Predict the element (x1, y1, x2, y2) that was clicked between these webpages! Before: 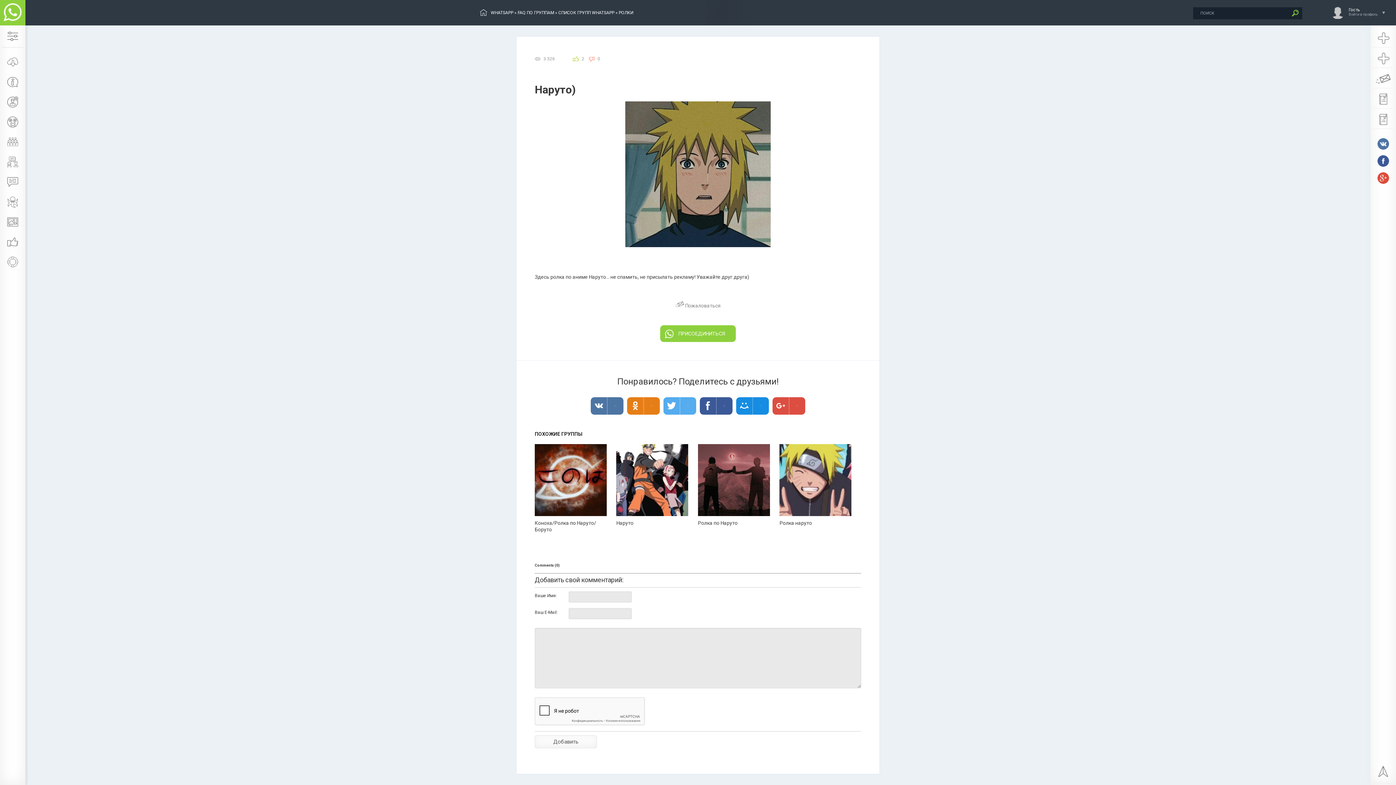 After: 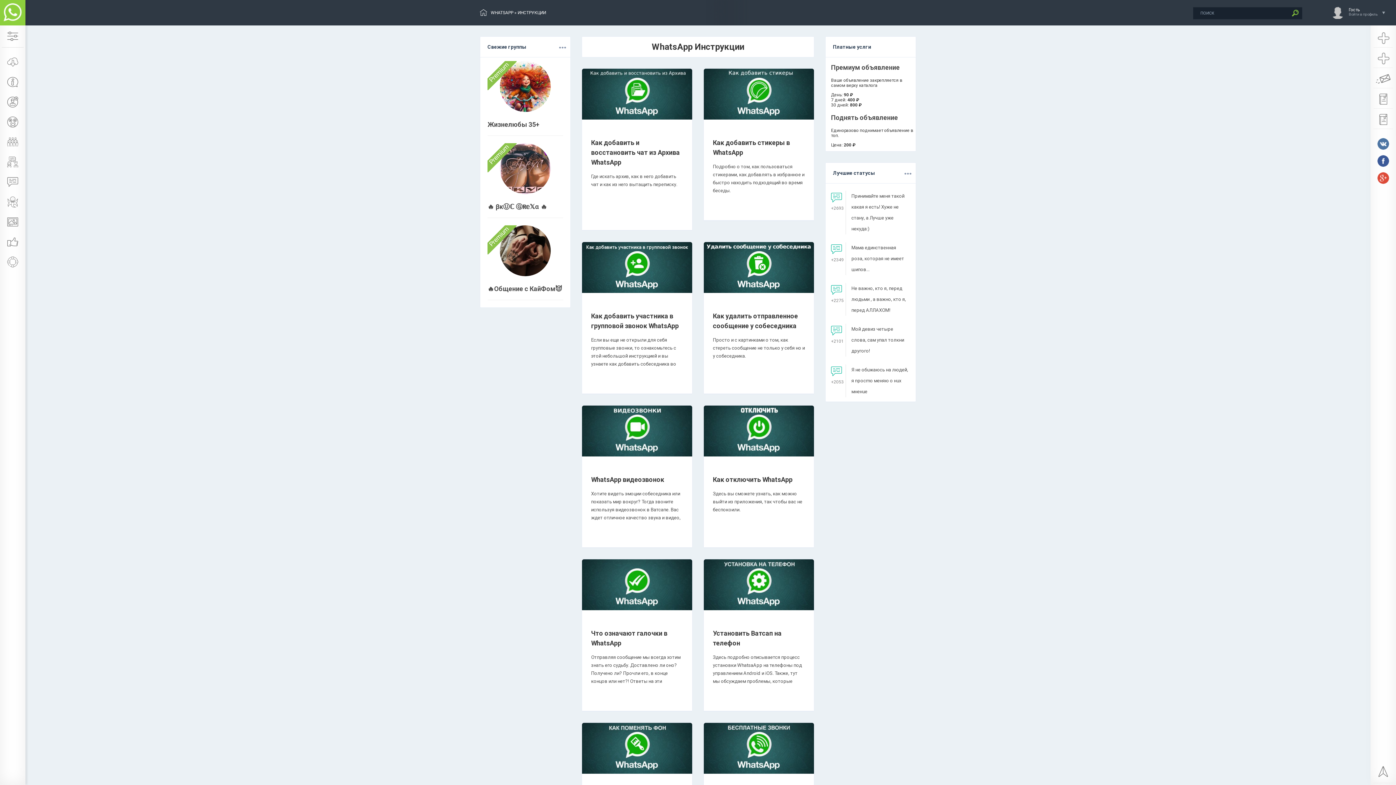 Action: bbox: (0, 73, 25, 91)